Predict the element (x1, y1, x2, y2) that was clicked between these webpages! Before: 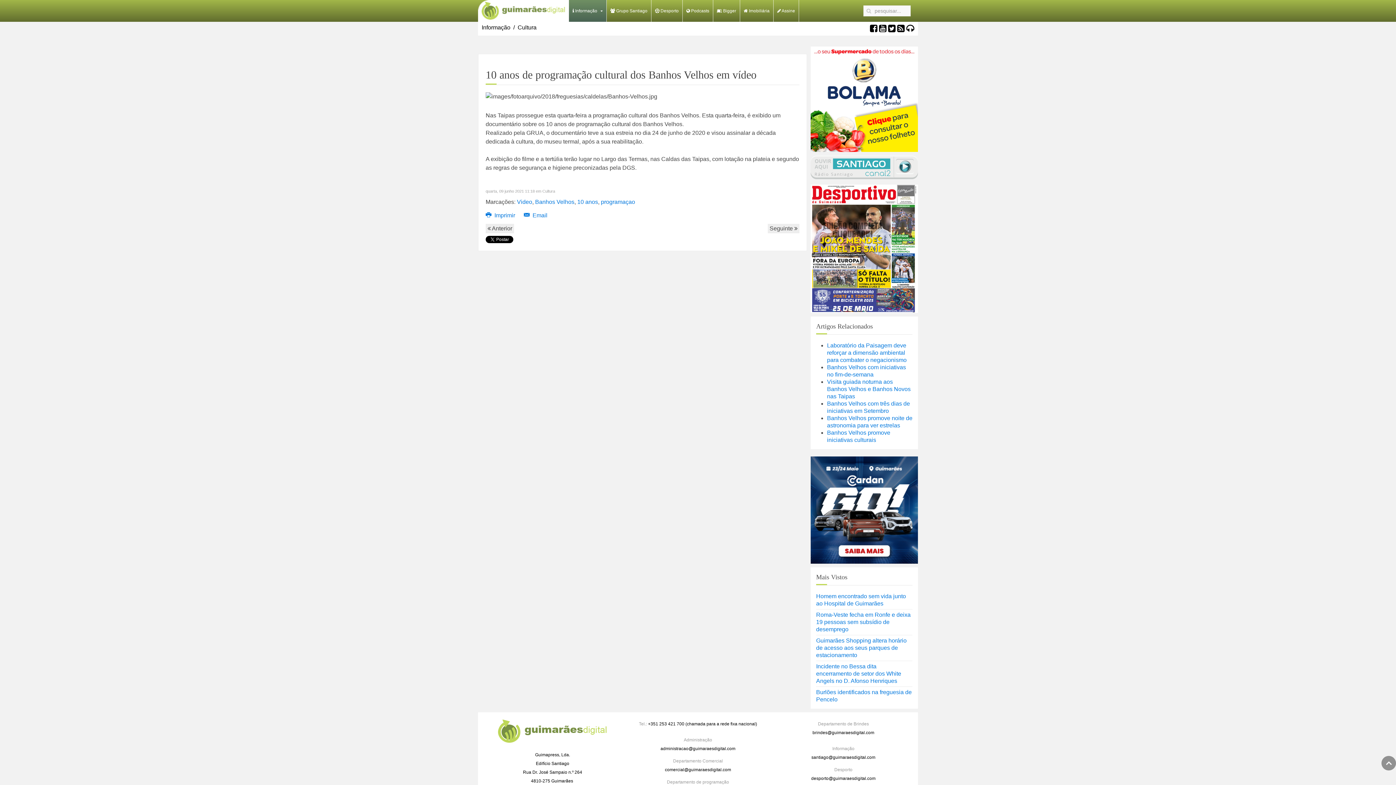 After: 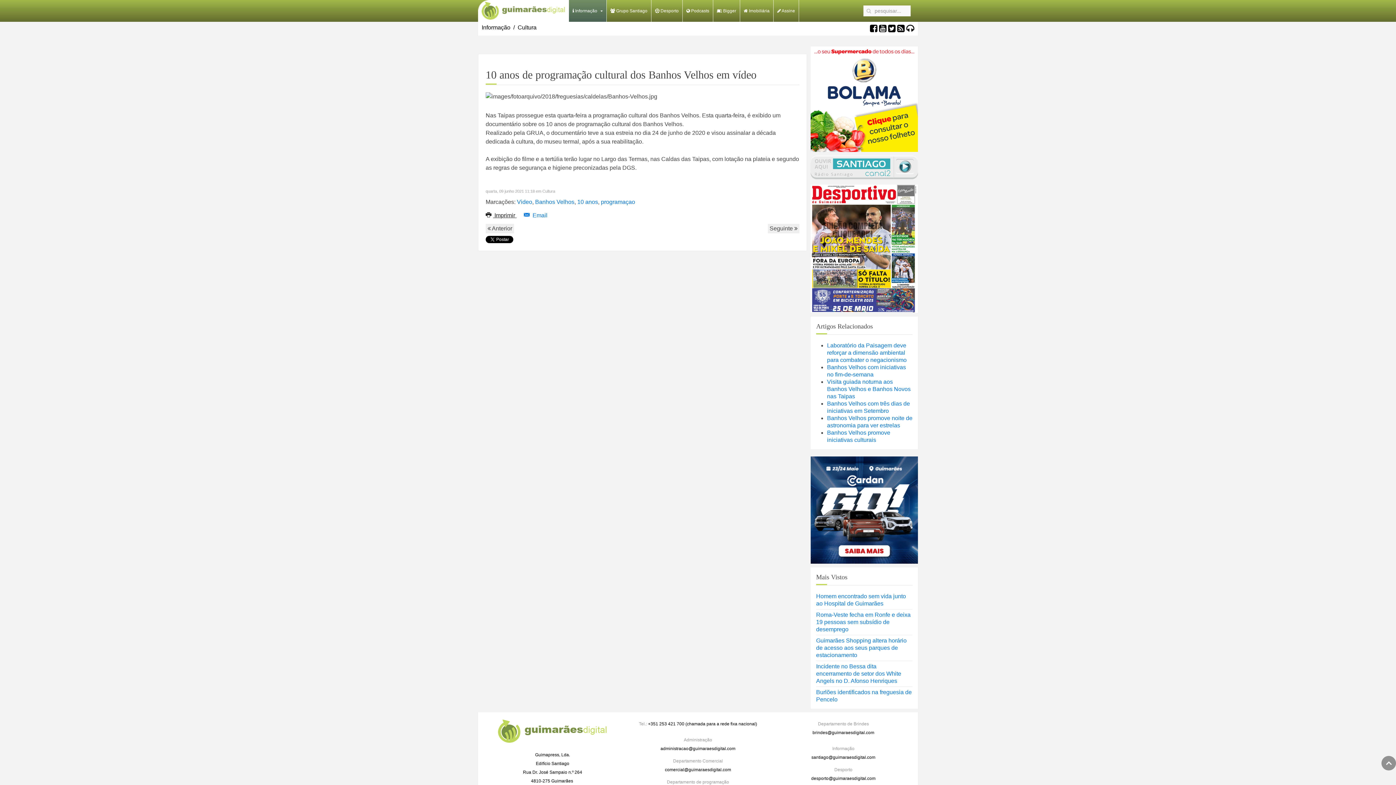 Action: label:  Imprimir  bbox: (485, 212, 516, 218)